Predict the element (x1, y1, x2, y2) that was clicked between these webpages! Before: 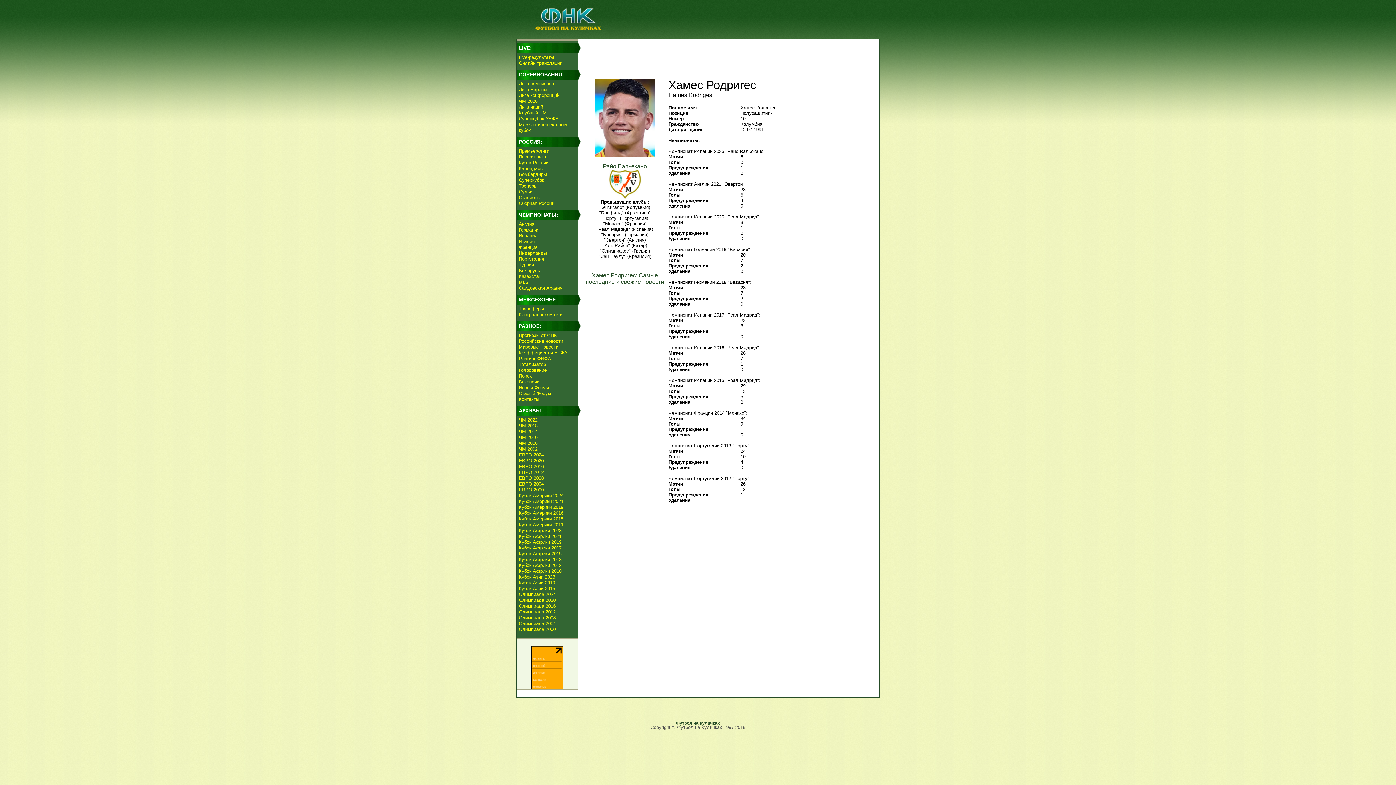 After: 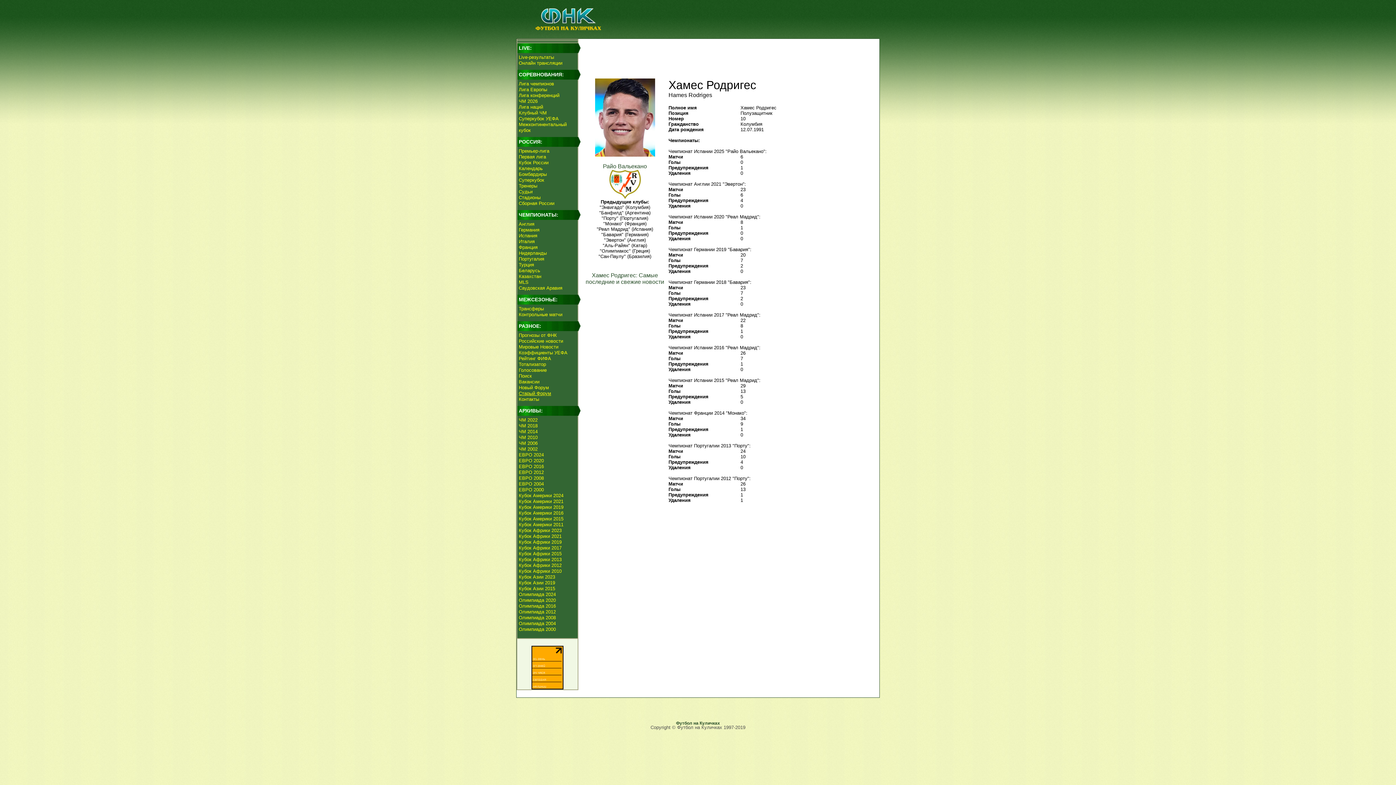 Action: bbox: (518, 390, 551, 396) label: Старый Форум